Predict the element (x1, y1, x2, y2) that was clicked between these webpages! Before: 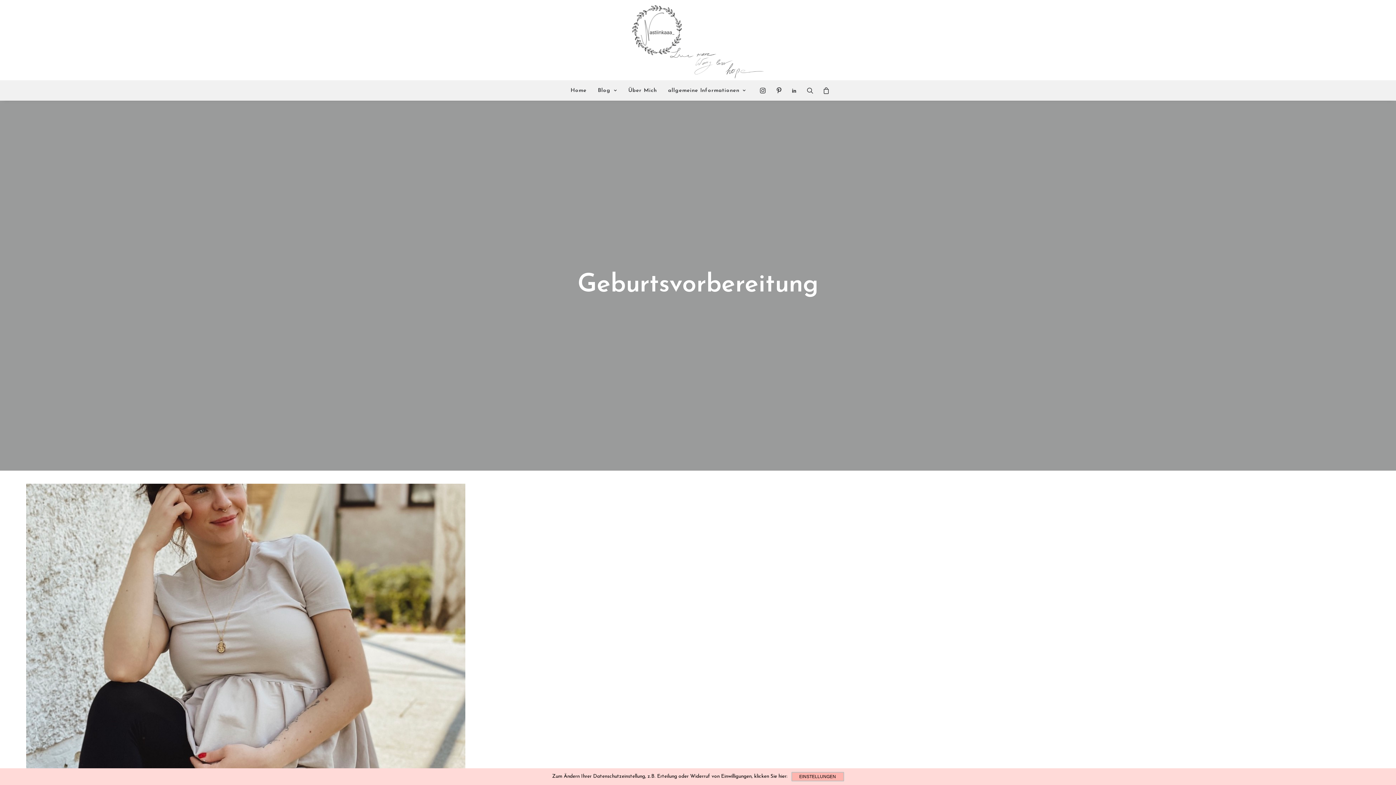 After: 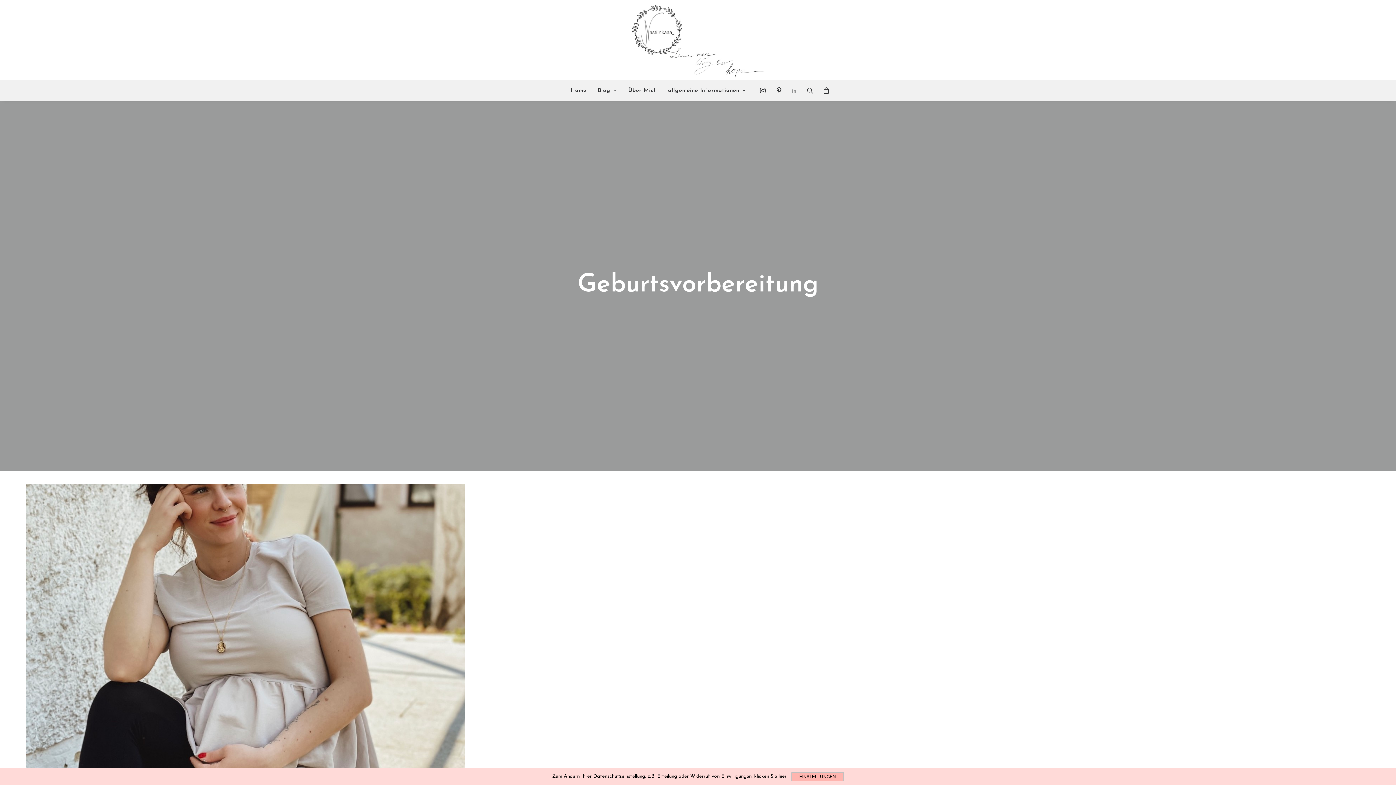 Action: bbox: (786, 80, 802, 100)